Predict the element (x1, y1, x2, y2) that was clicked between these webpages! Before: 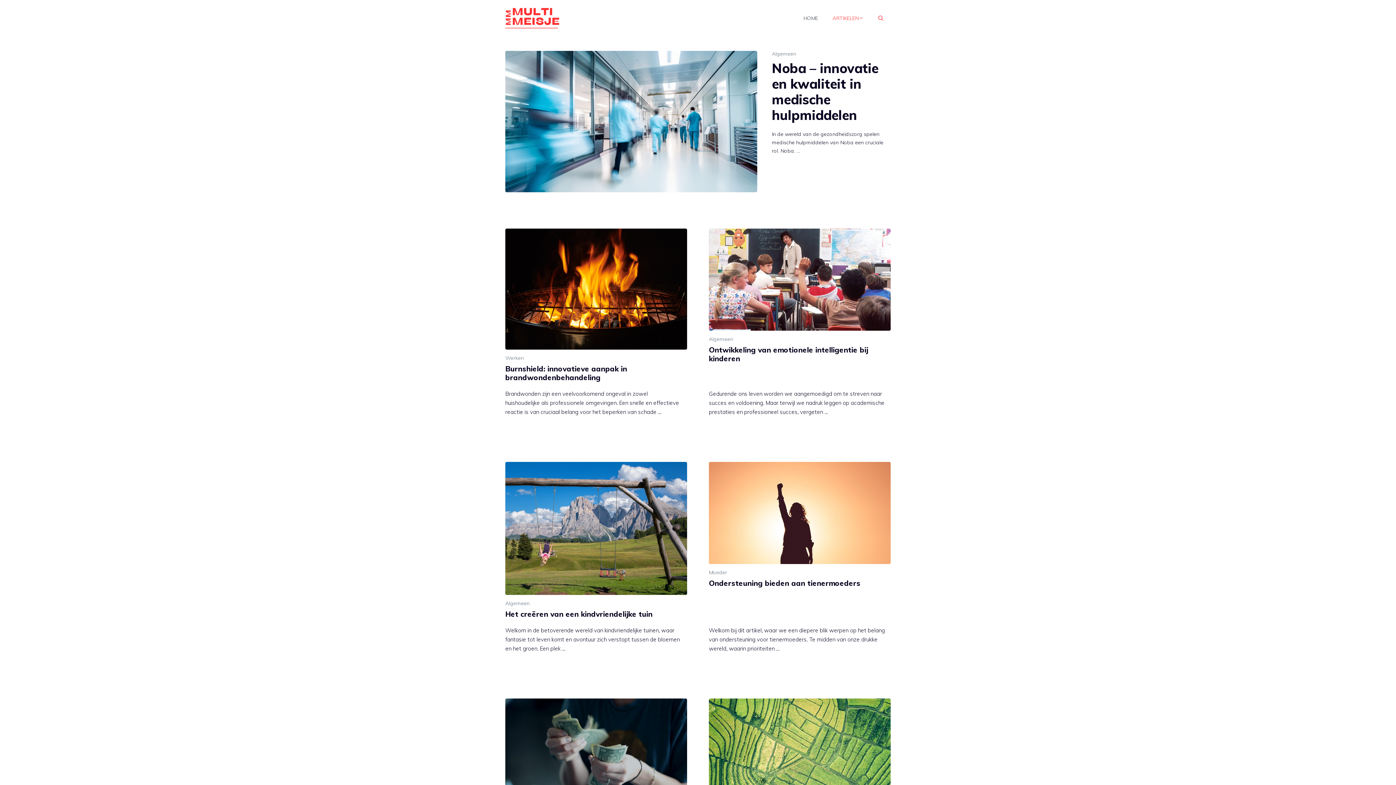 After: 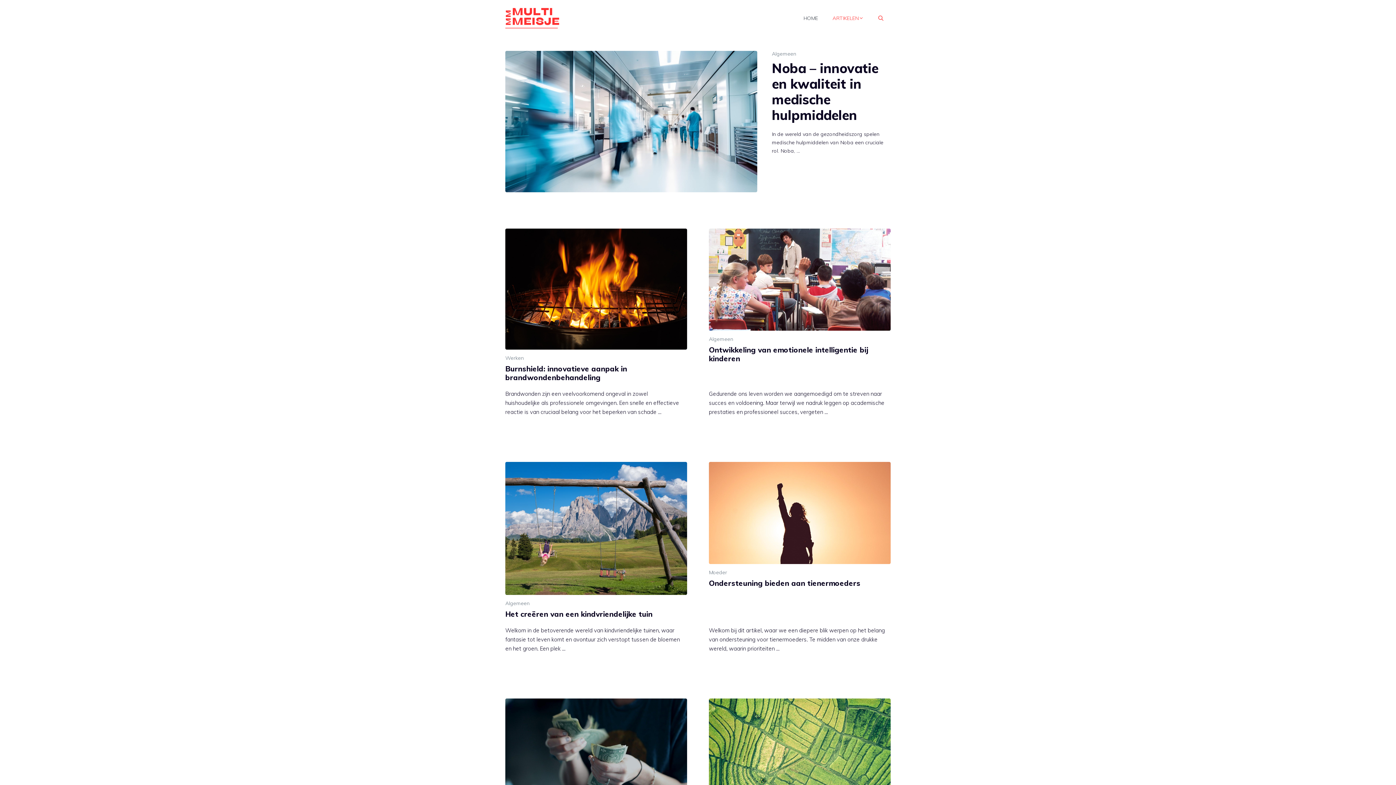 Action: label: HOME bbox: (796, 7, 825, 29)